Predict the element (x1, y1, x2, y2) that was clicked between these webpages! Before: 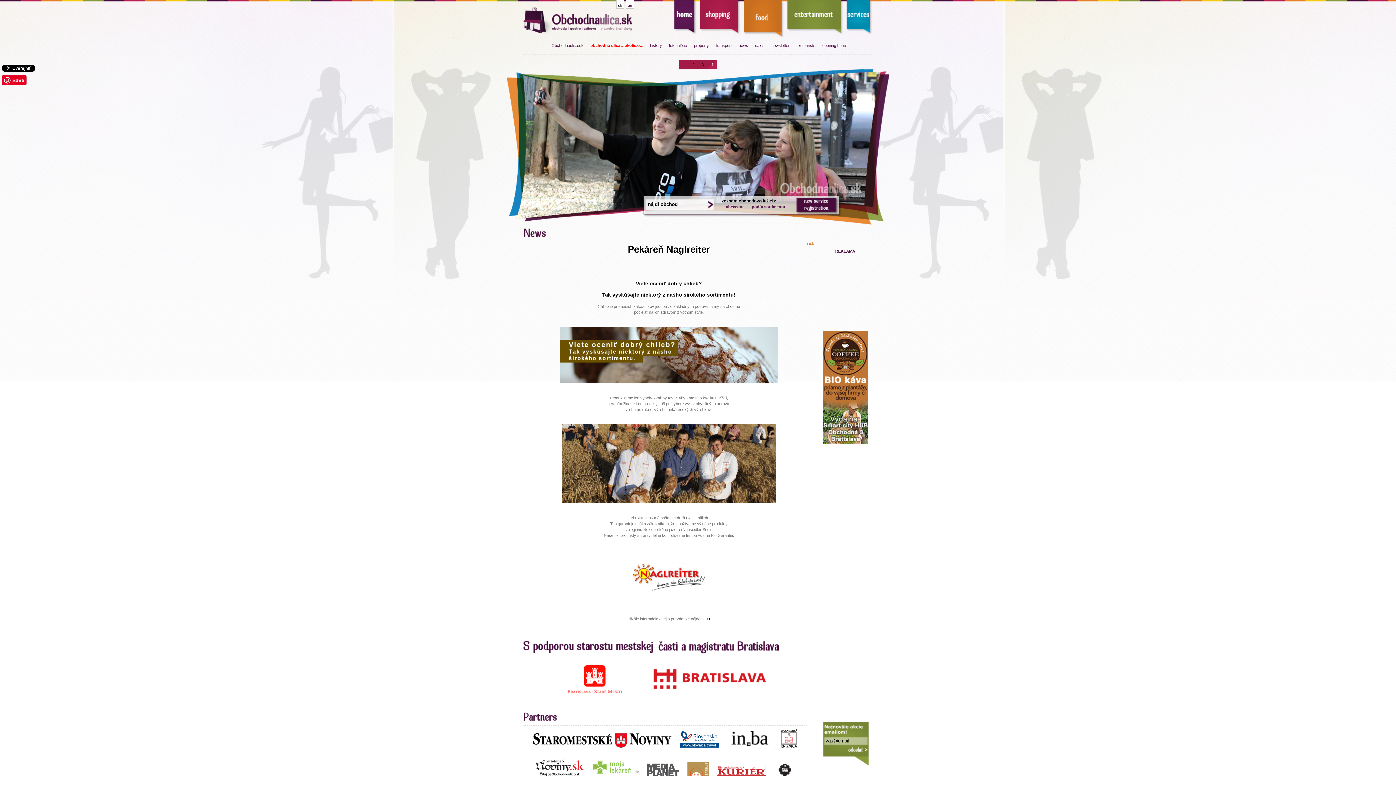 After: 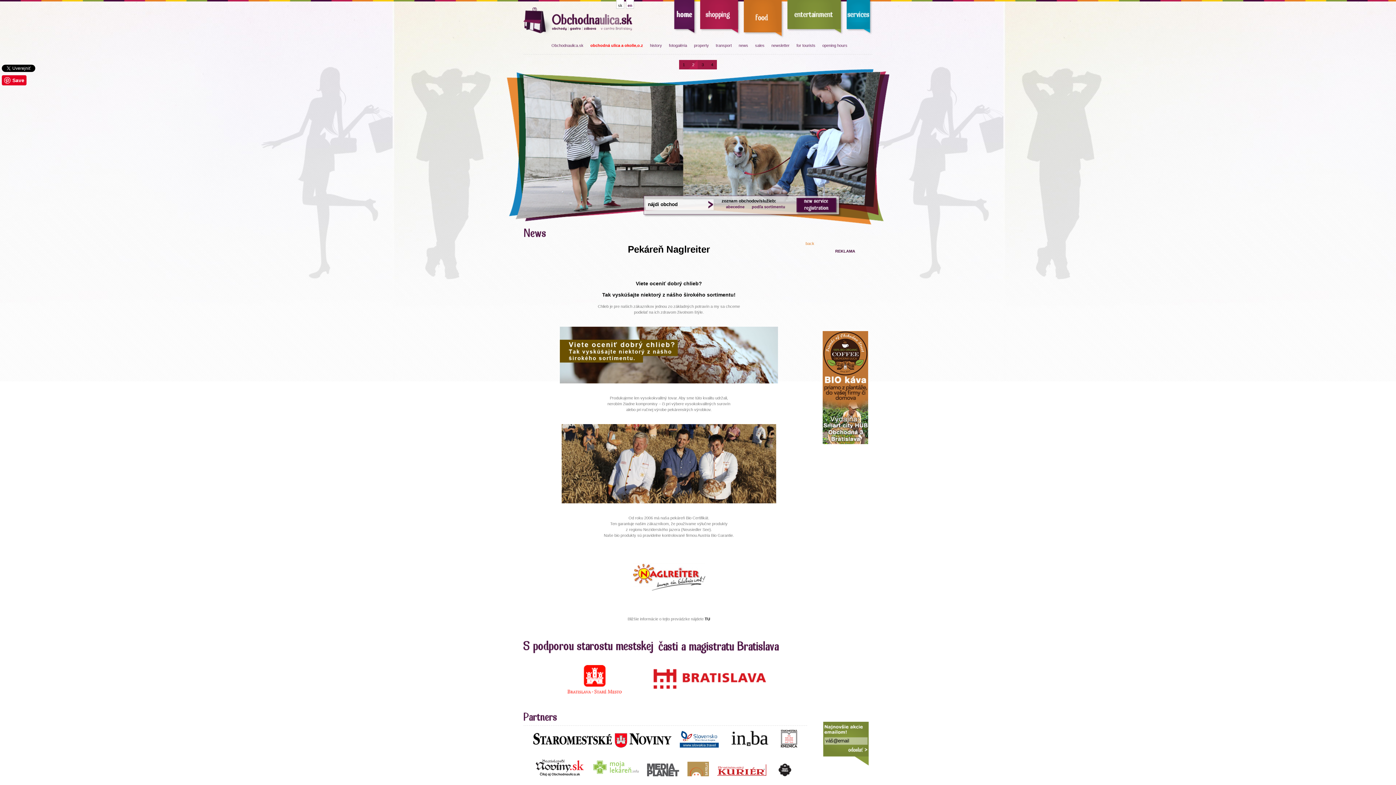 Action: bbox: (589, 773, 642, 777)